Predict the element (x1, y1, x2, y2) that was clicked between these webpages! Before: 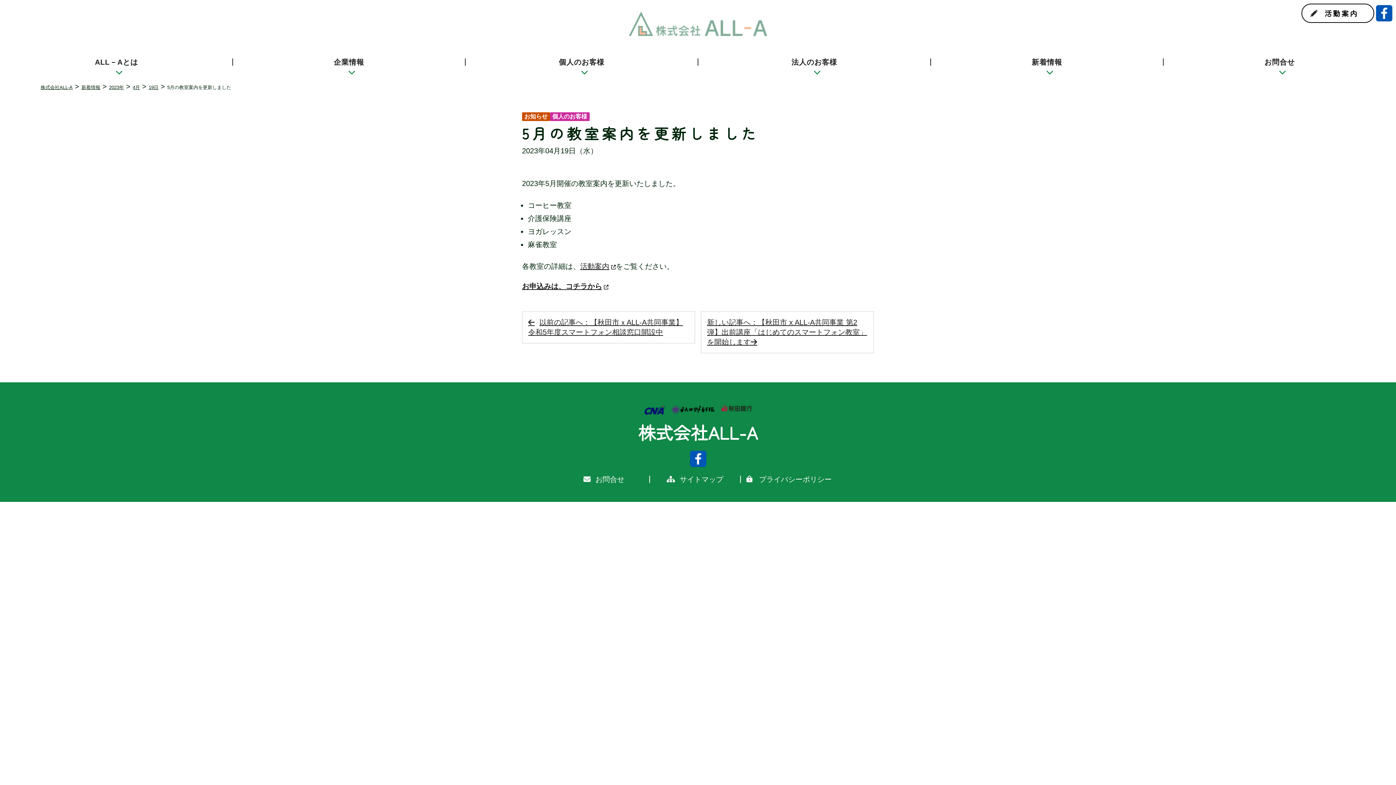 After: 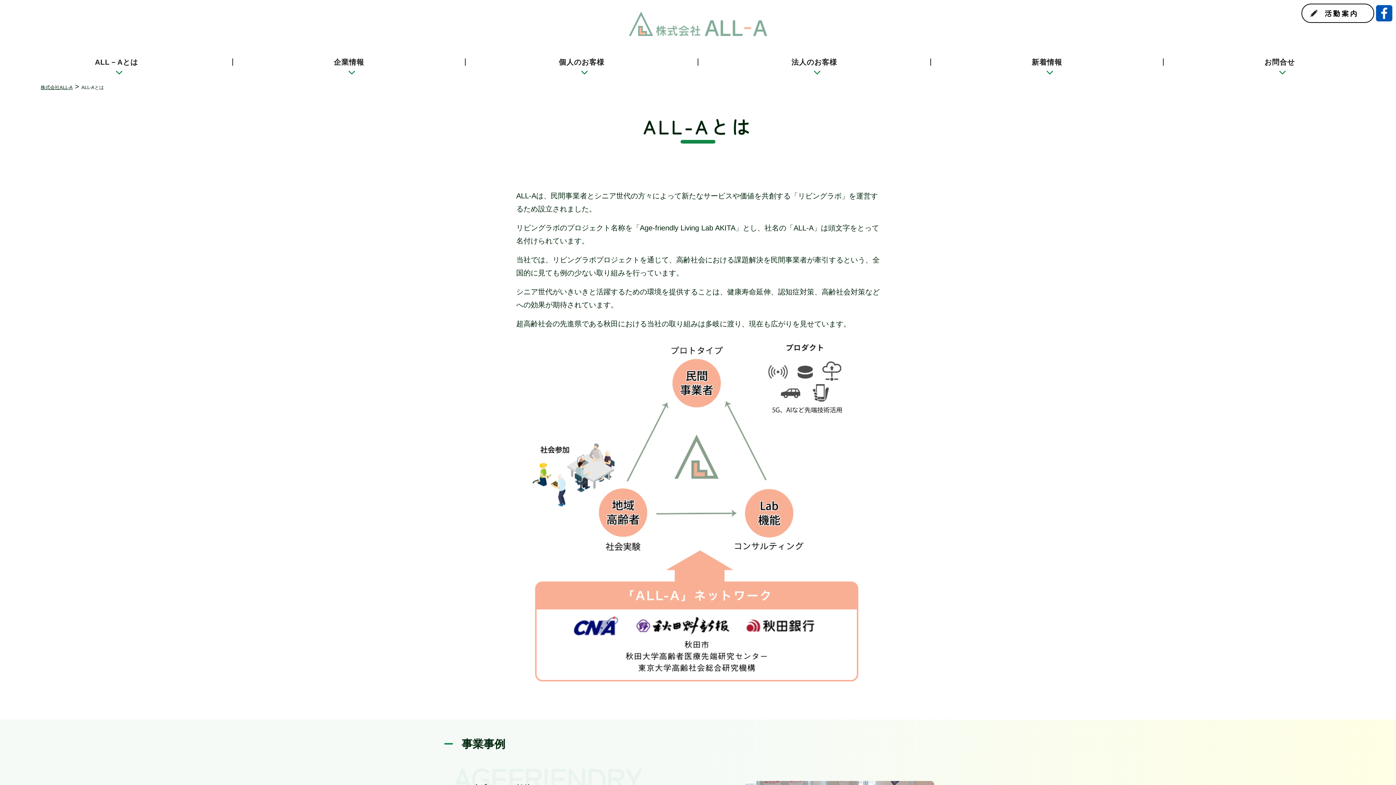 Action: label: ALL－Aとは bbox: (0, 47, 232, 76)